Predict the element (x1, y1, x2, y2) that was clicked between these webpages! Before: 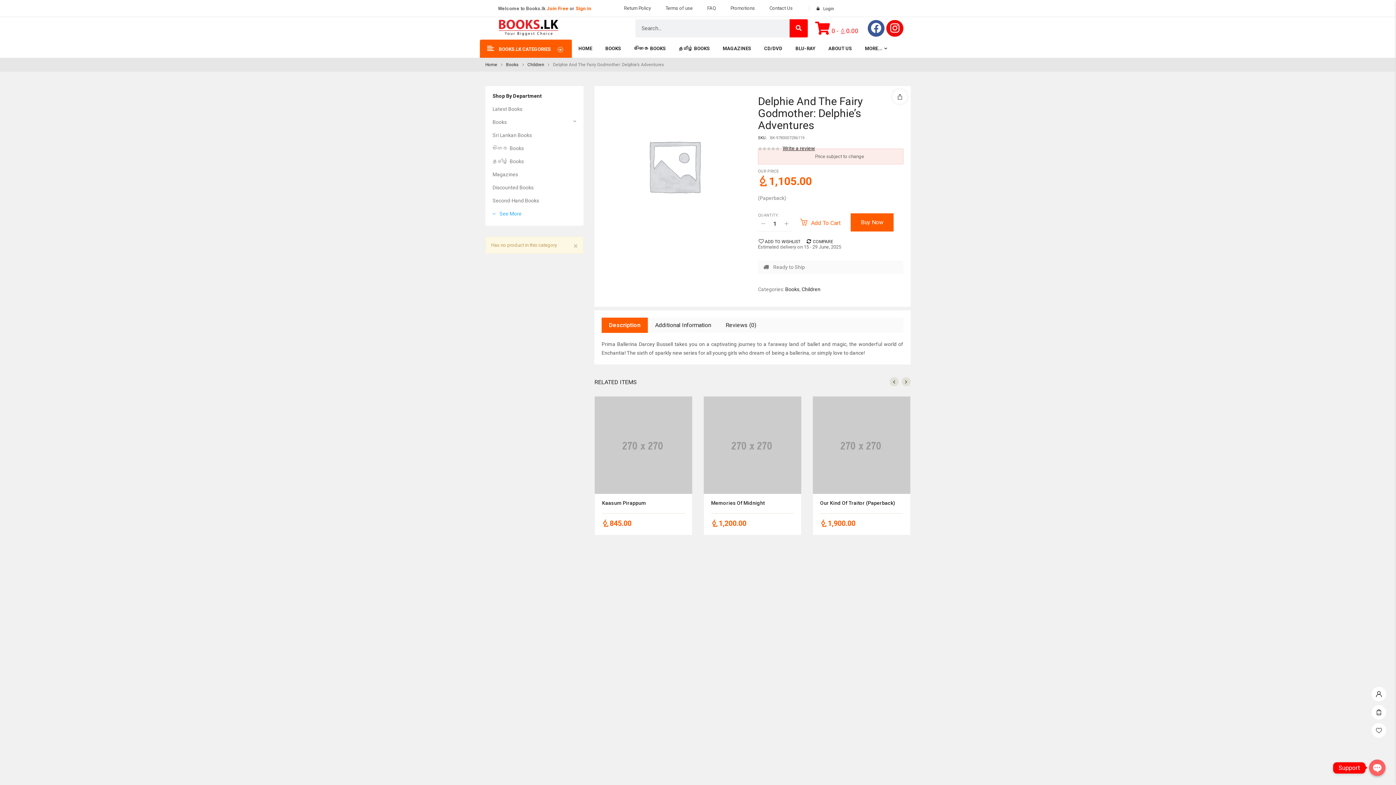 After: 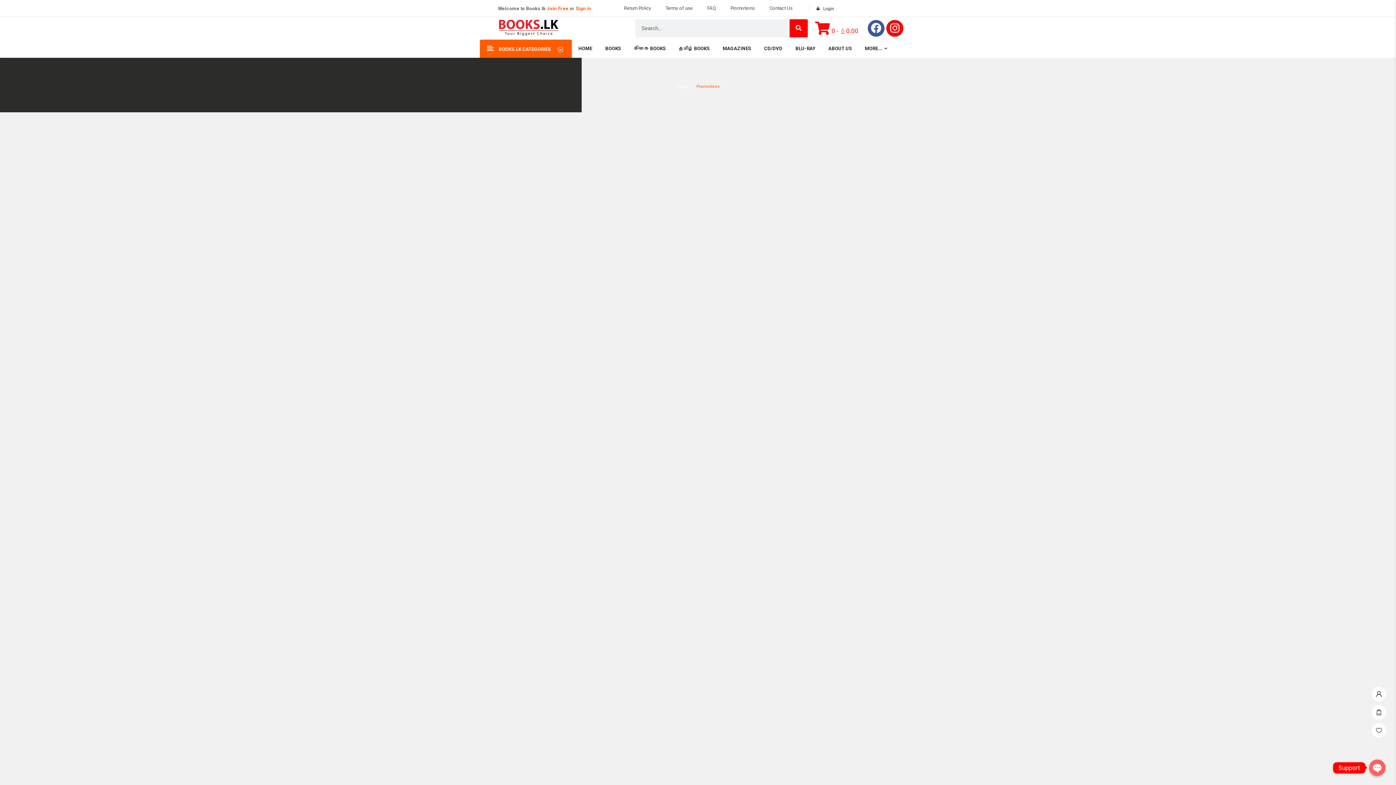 Action: bbox: (723, 0, 762, 16) label: Promotions